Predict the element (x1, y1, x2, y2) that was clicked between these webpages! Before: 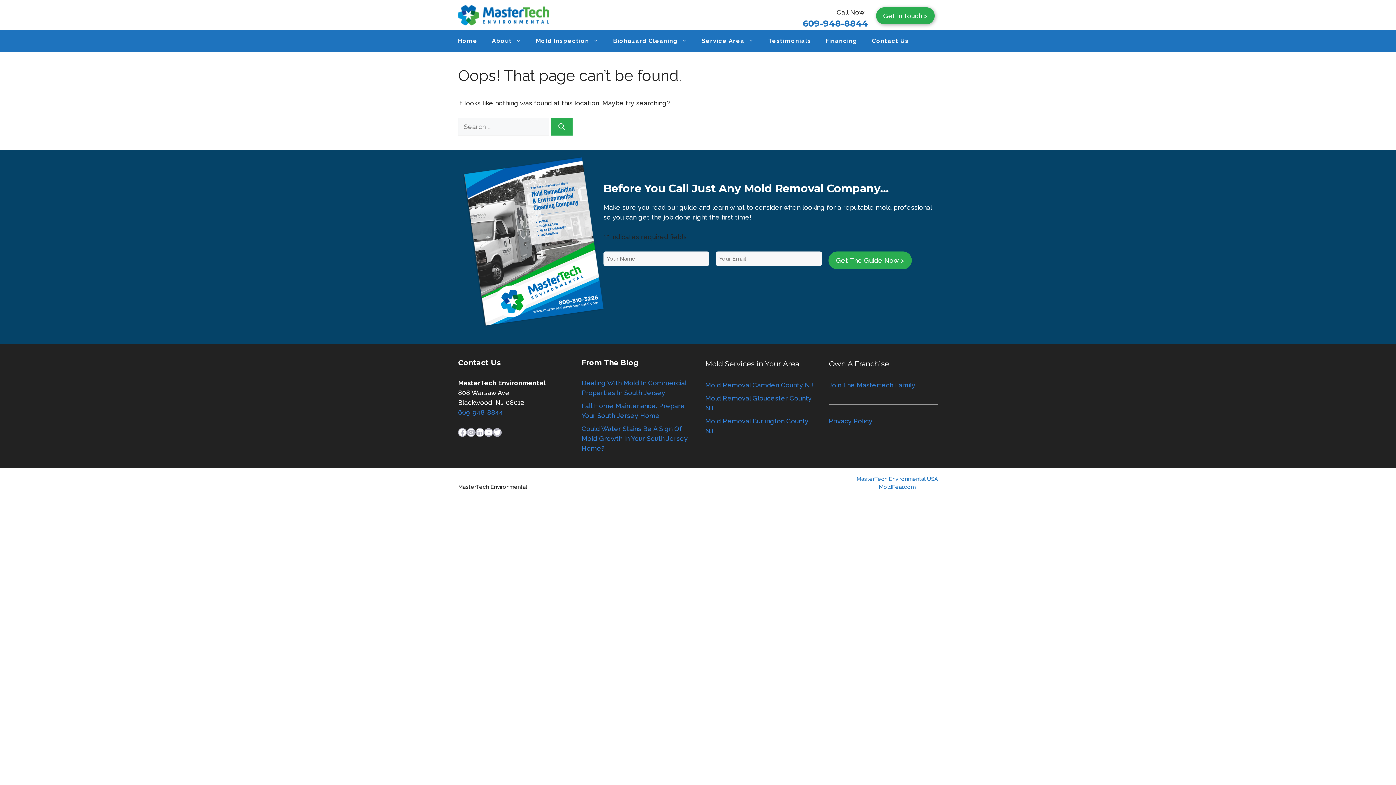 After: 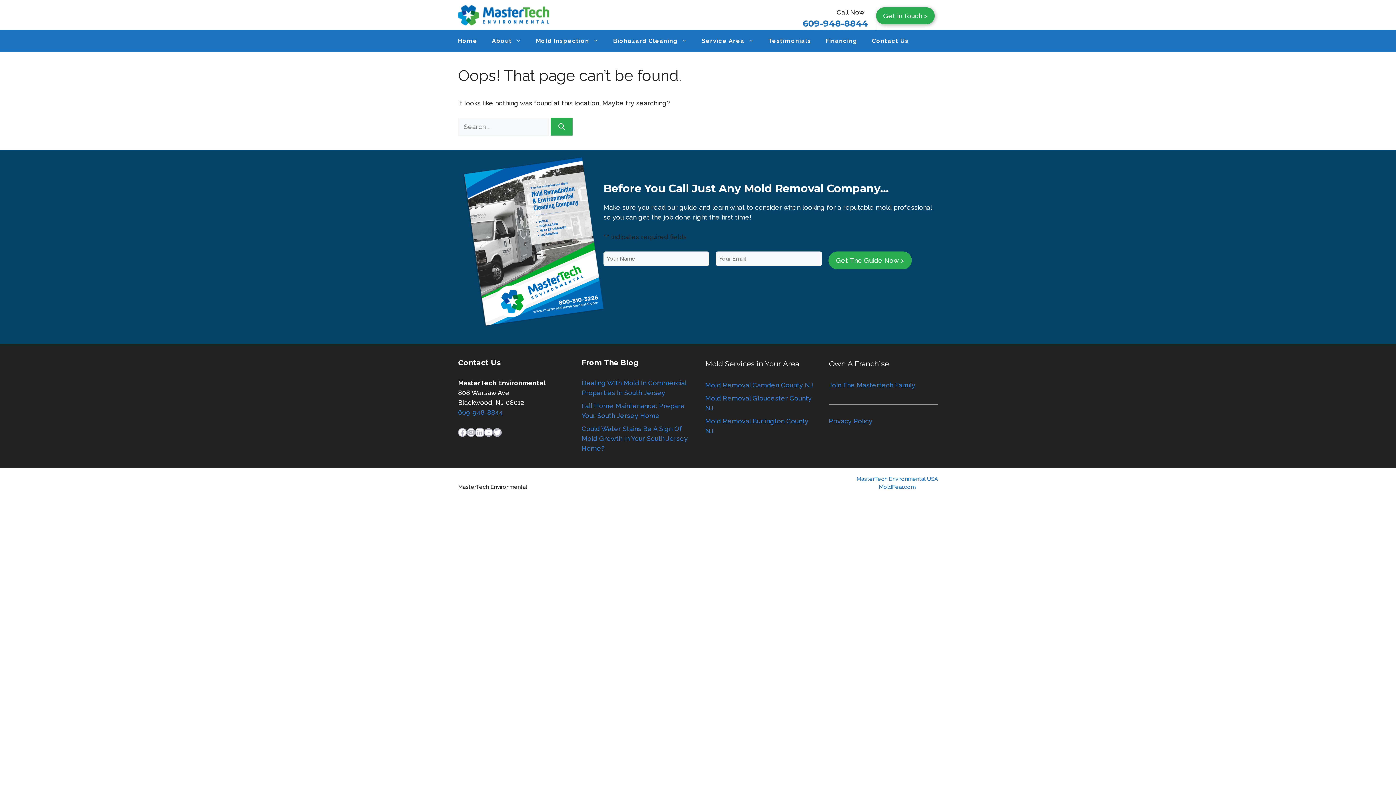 Action: label: LinkedIn bbox: (475, 428, 484, 437)